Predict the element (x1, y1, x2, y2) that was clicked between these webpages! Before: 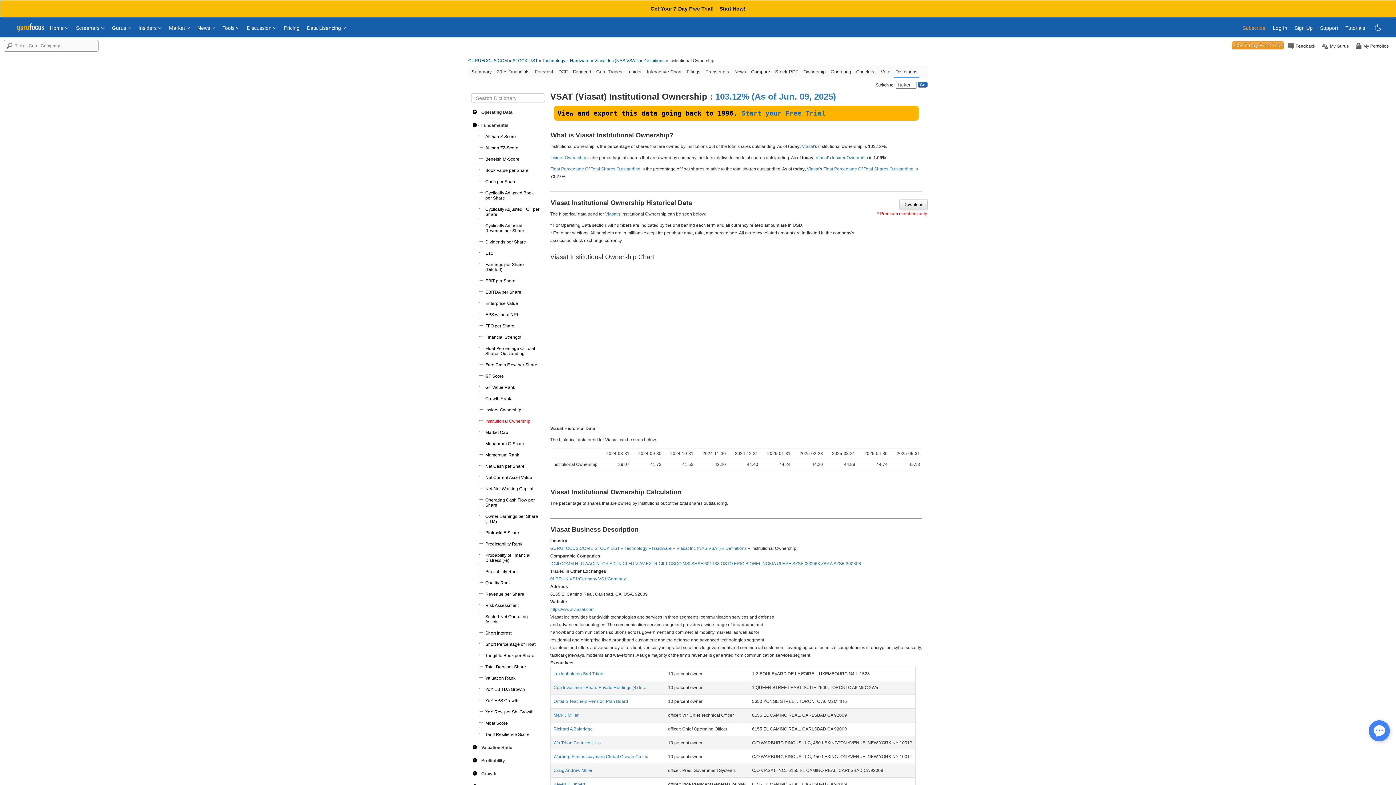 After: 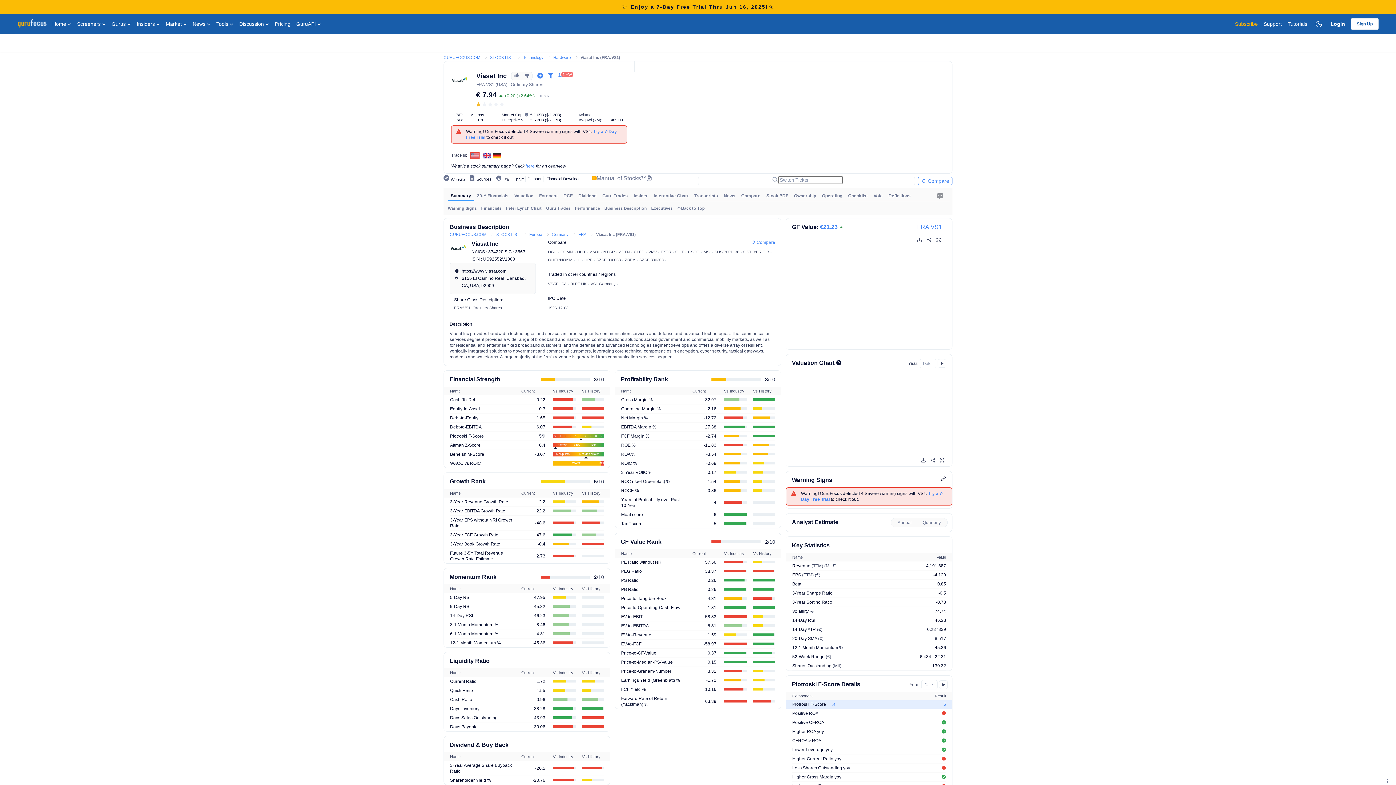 Action: bbox: (598, 576, 626, 581) label: VS1:Germany